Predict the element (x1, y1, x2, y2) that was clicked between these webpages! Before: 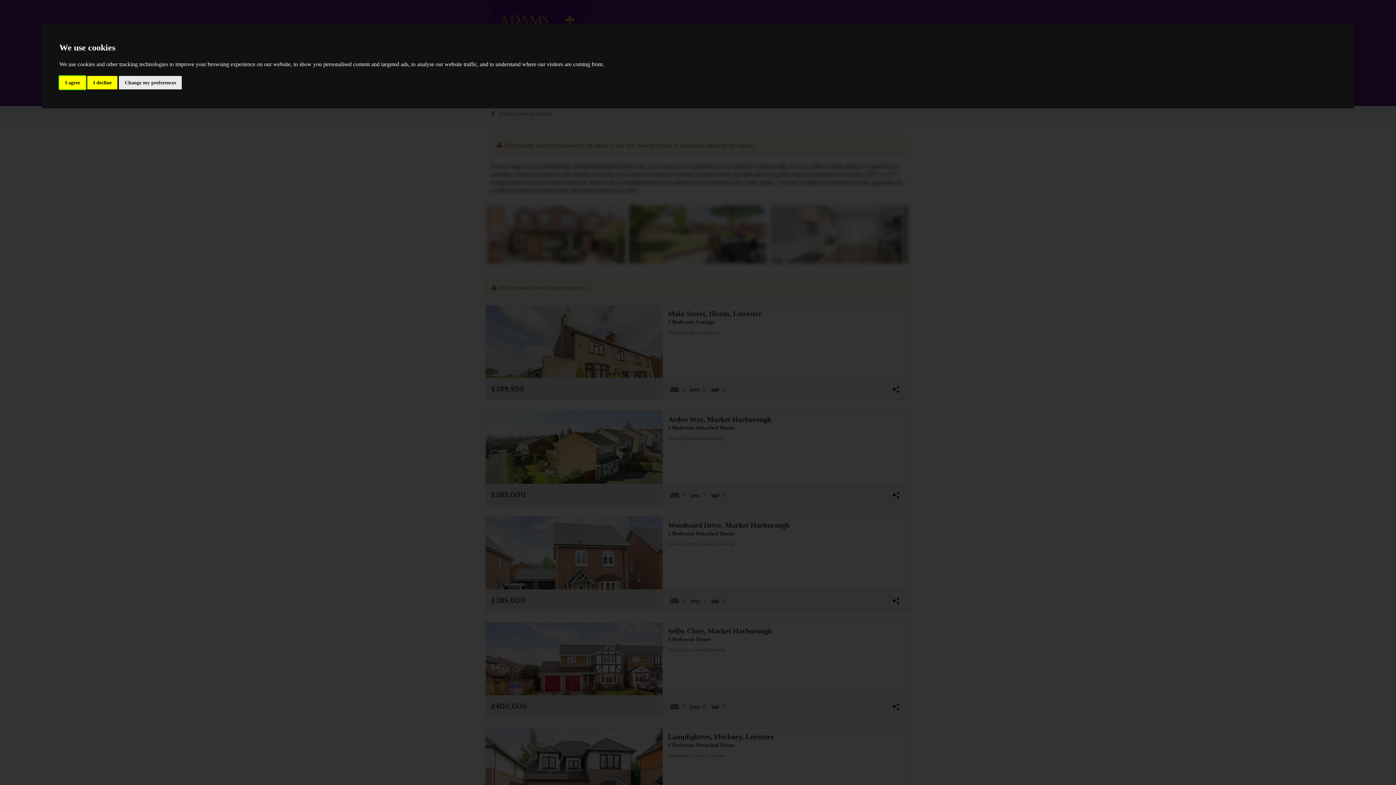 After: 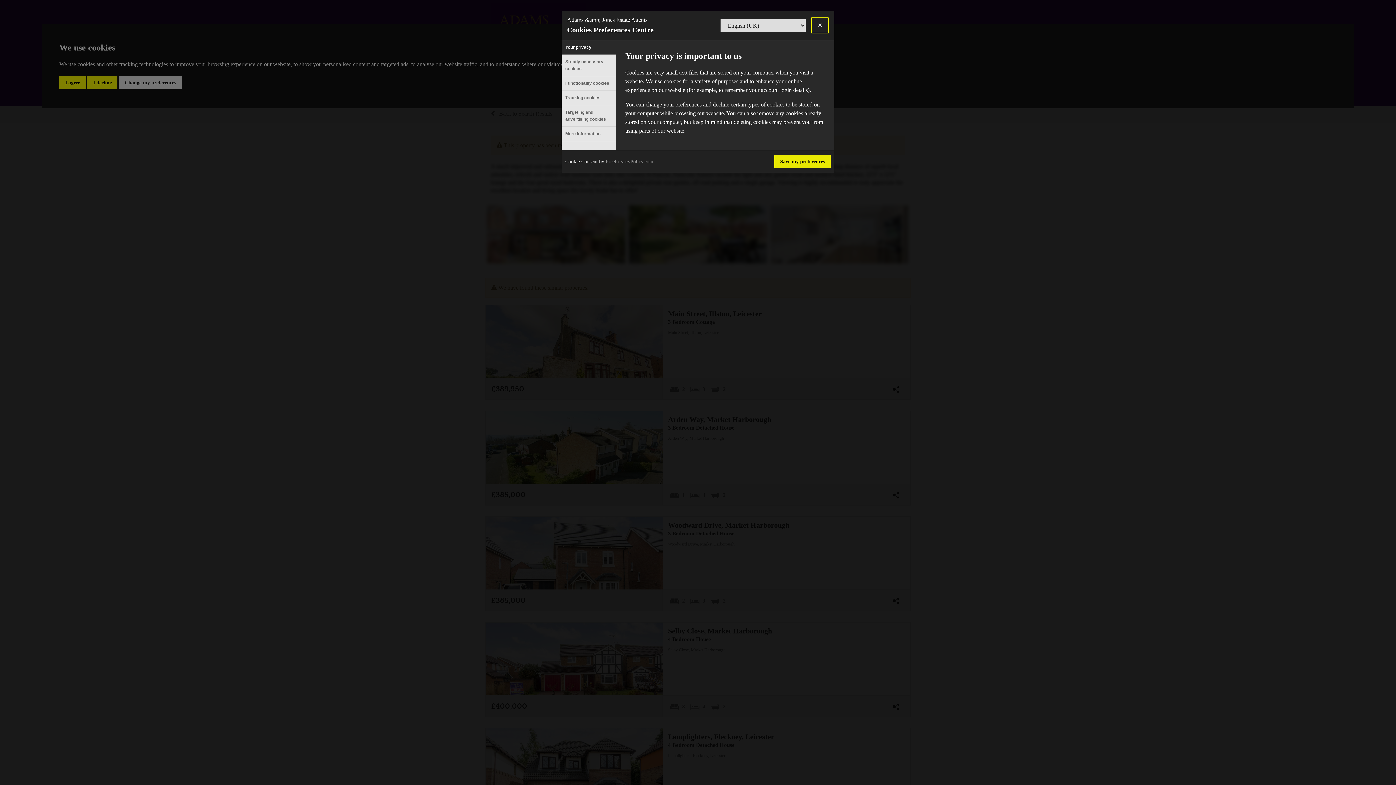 Action: bbox: (118, 75, 181, 89) label: Change my preferences